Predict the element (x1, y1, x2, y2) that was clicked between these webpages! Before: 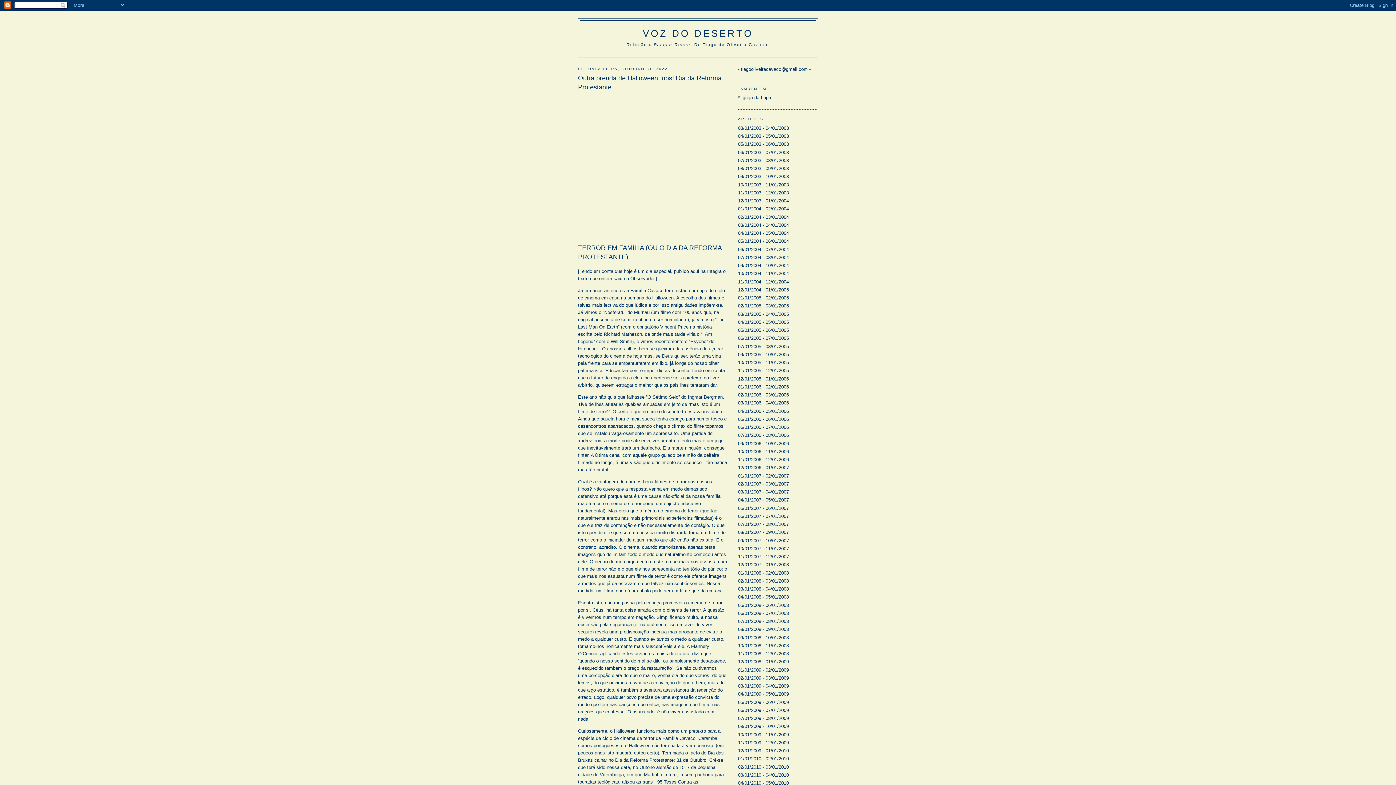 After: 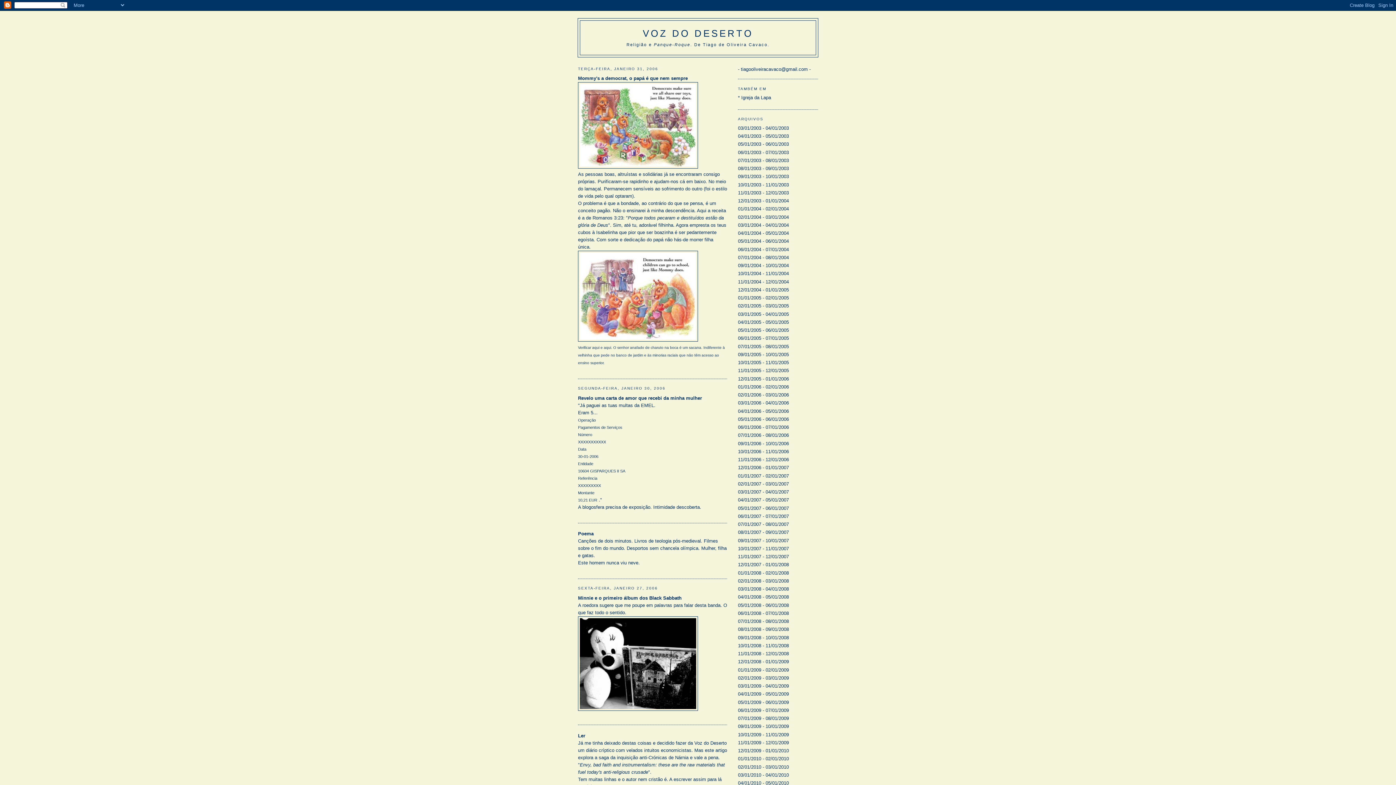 Action: bbox: (738, 384, 789, 389) label: 01/01/2006 - 02/01/2006